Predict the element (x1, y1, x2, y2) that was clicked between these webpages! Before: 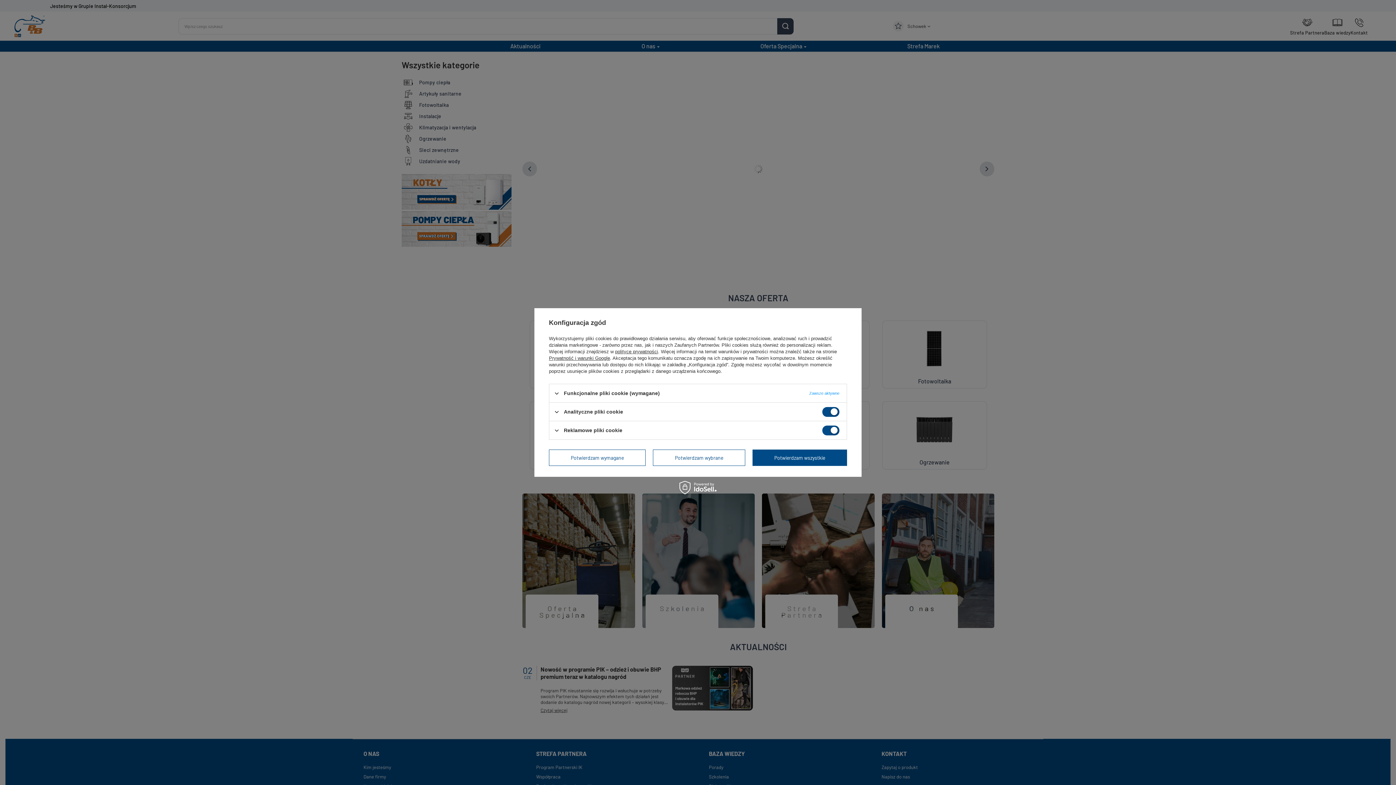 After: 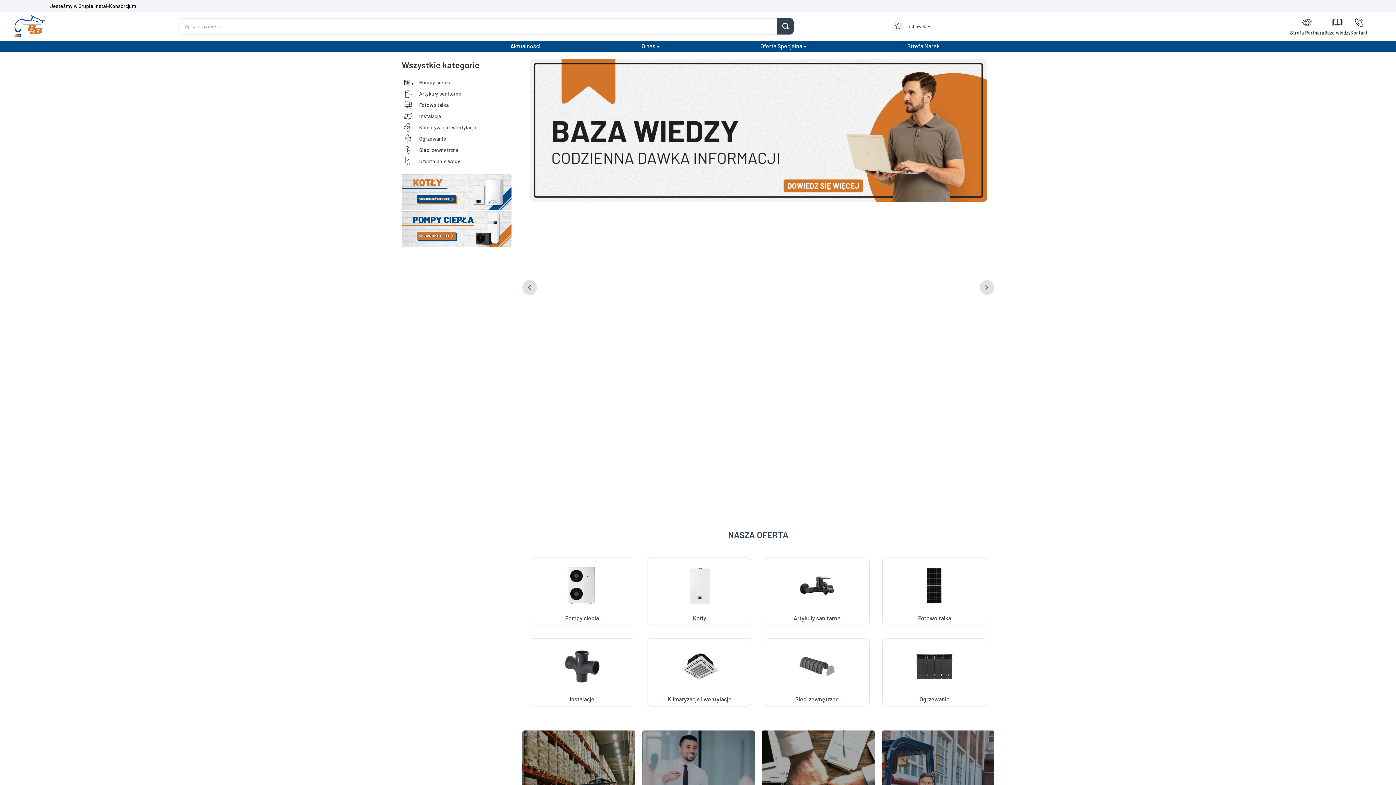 Action: label: Potwierdzam wszystkie bbox: (752, 449, 847, 466)